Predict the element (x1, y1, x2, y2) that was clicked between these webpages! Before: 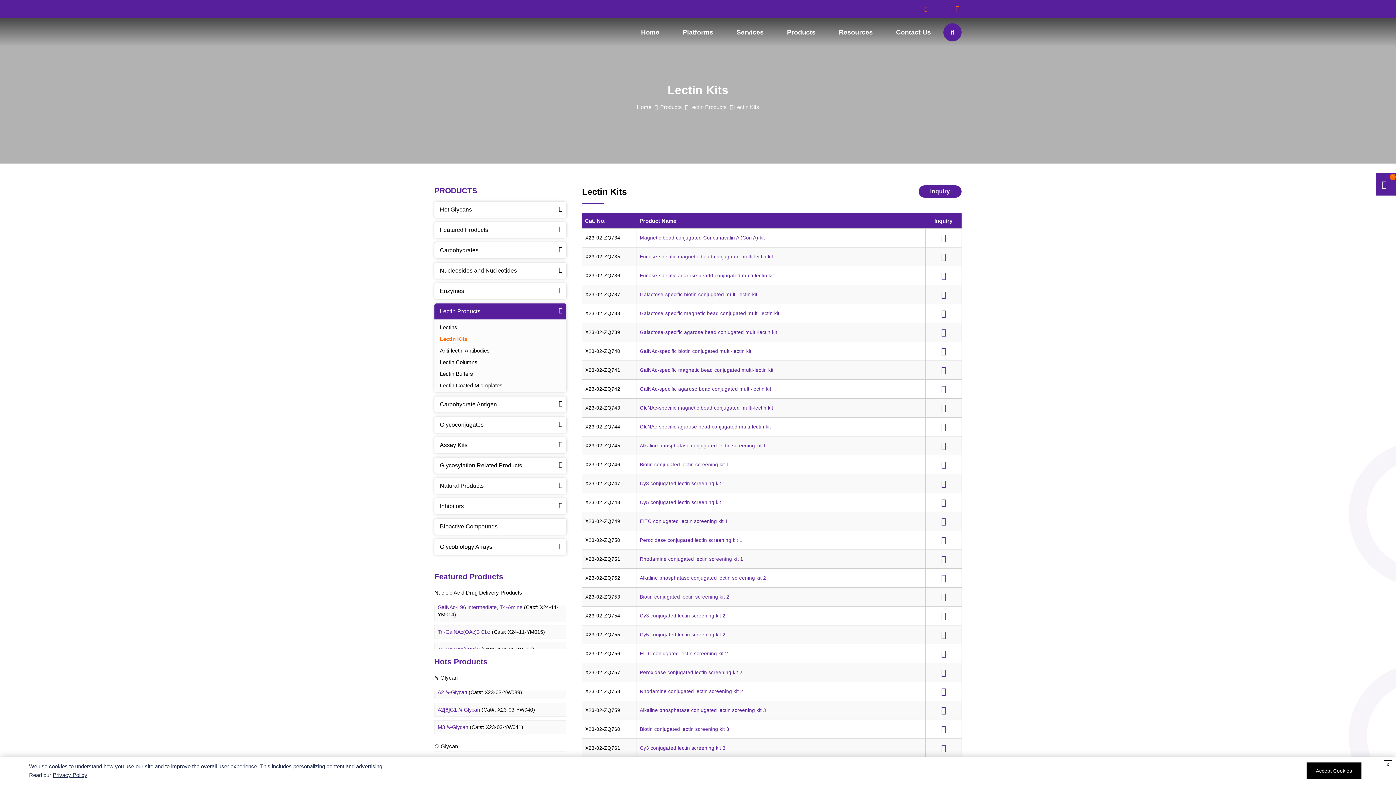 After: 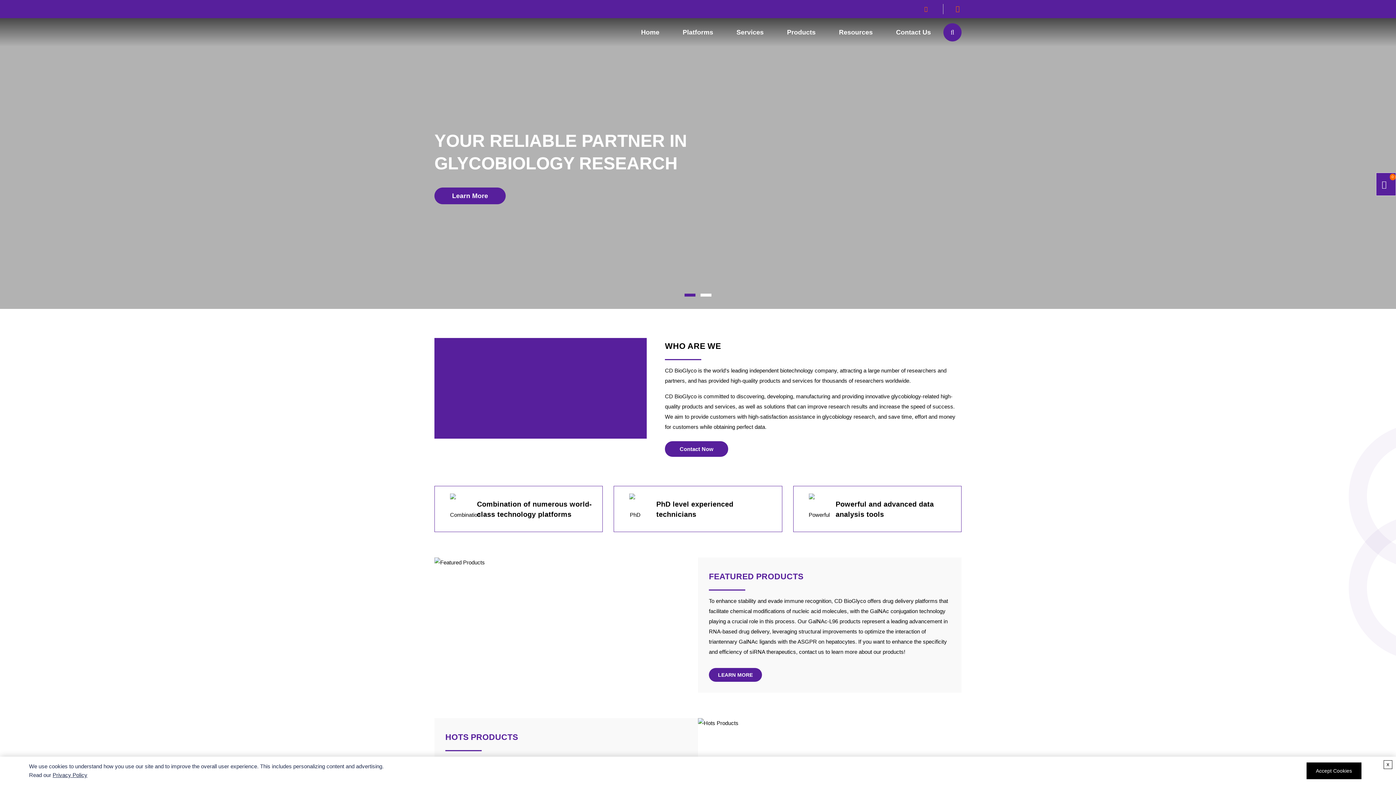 Action: label: Home bbox: (630, 20, 670, 44)